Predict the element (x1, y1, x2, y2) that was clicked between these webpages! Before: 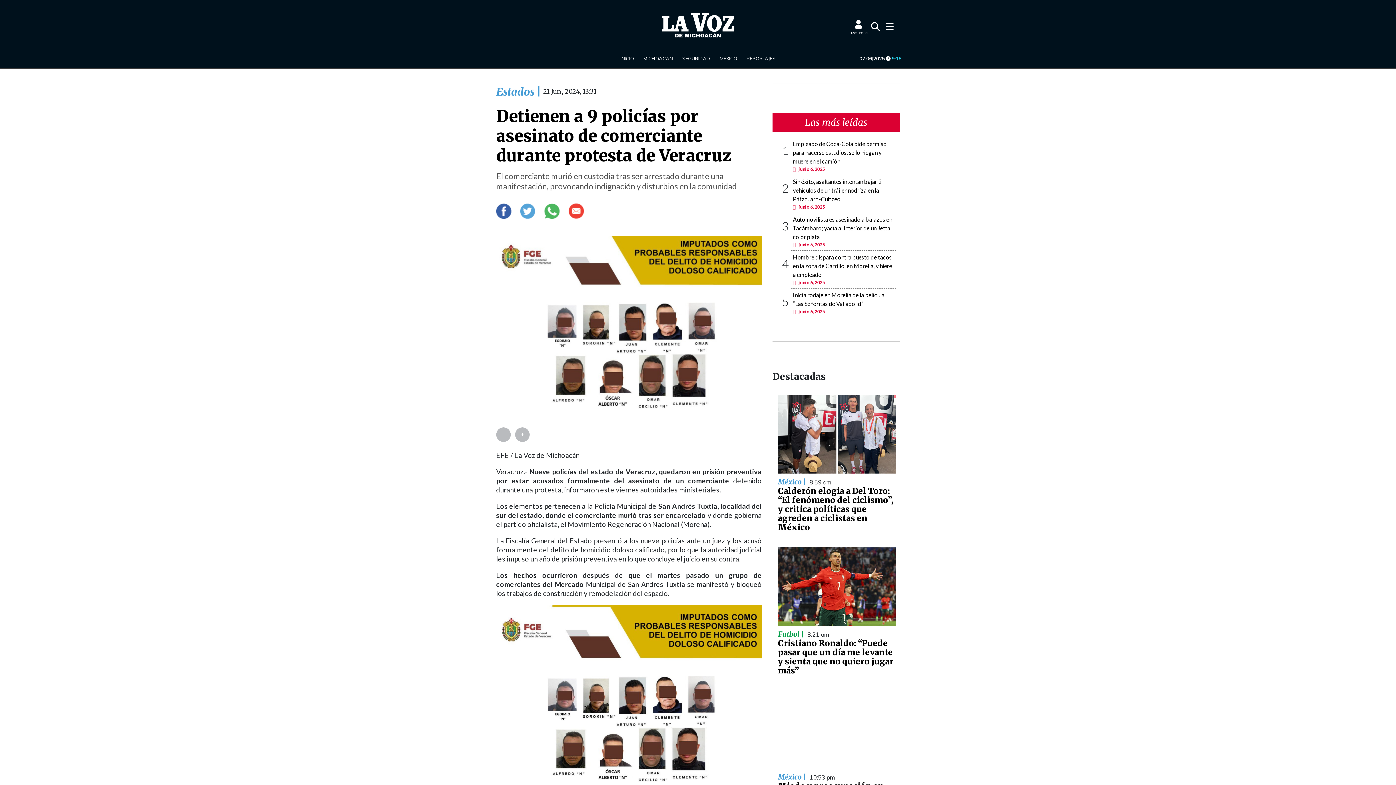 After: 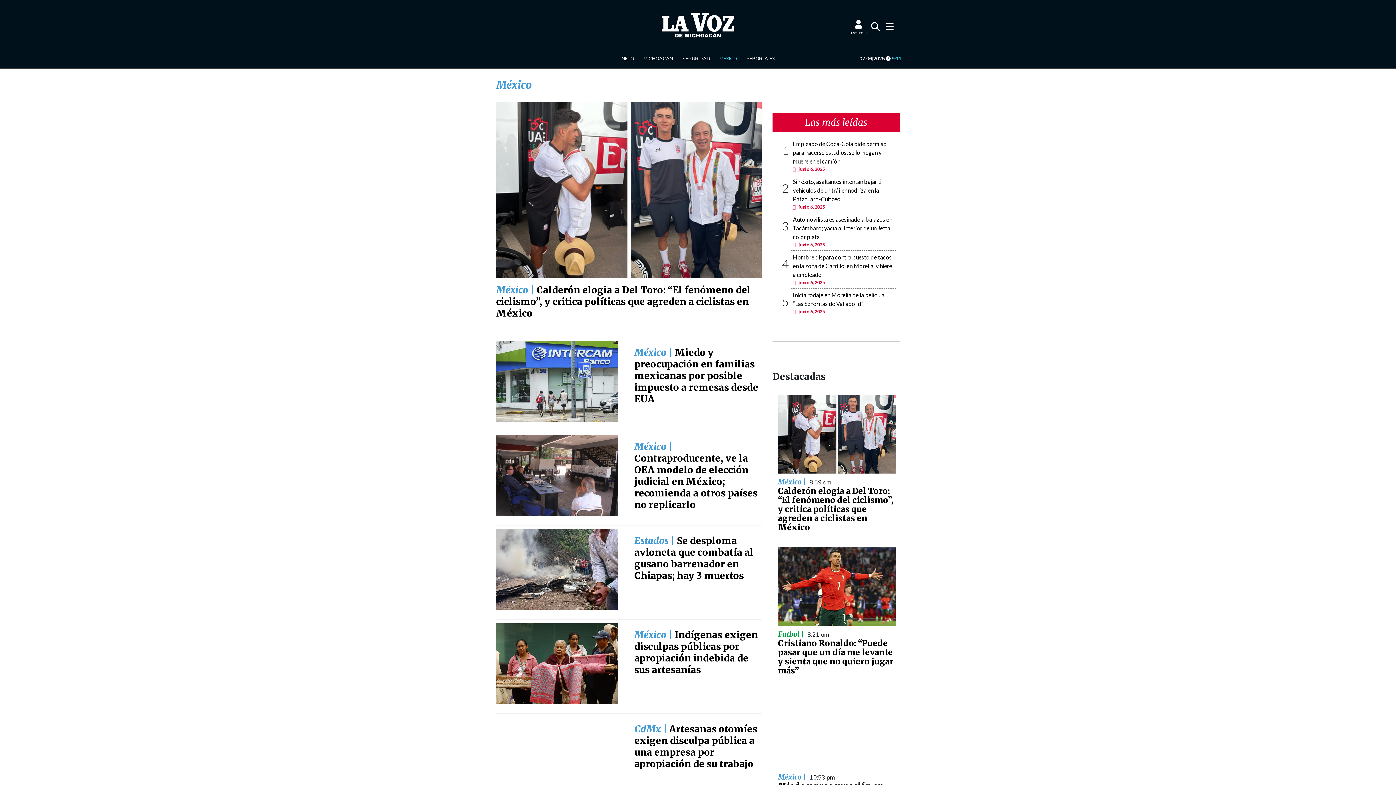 Action: label: México |  bbox: (778, 477, 807, 486)